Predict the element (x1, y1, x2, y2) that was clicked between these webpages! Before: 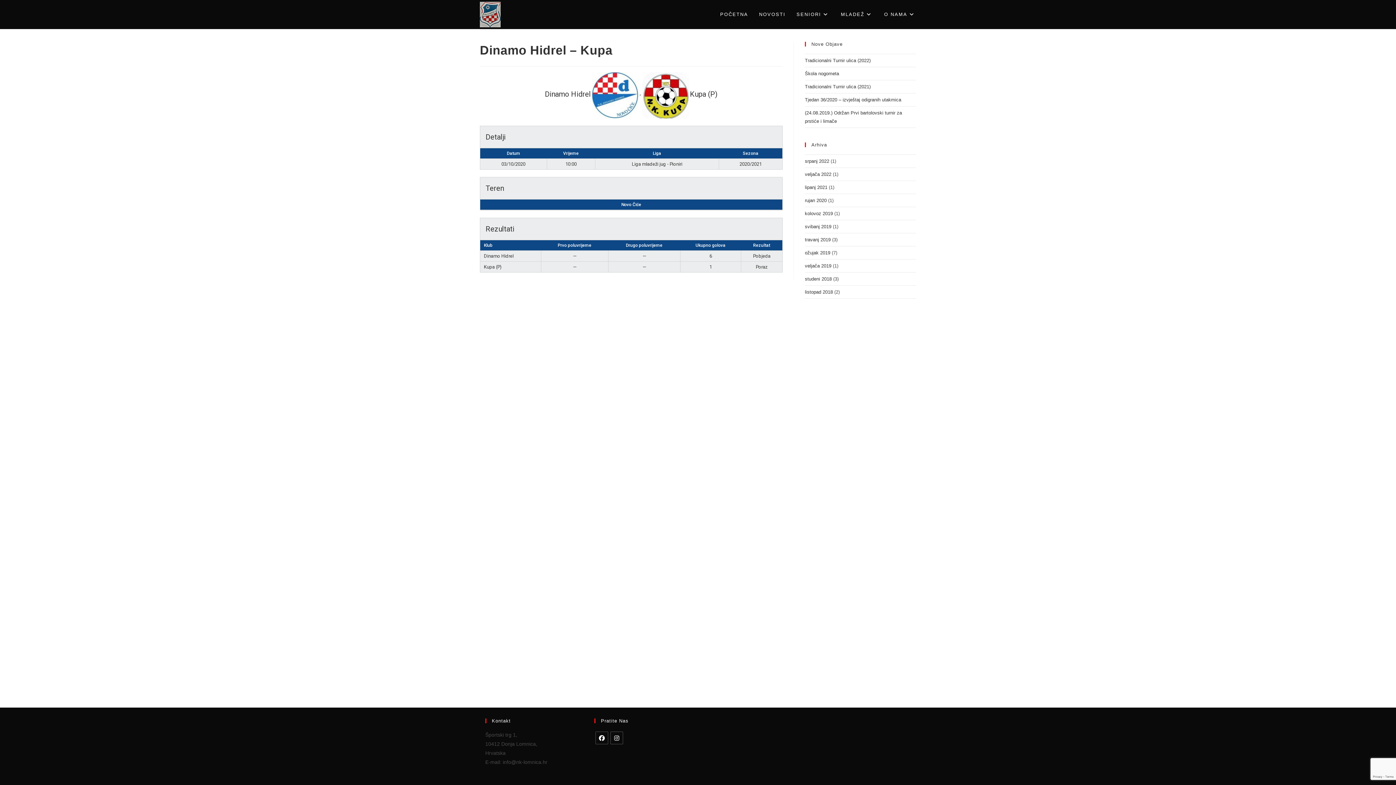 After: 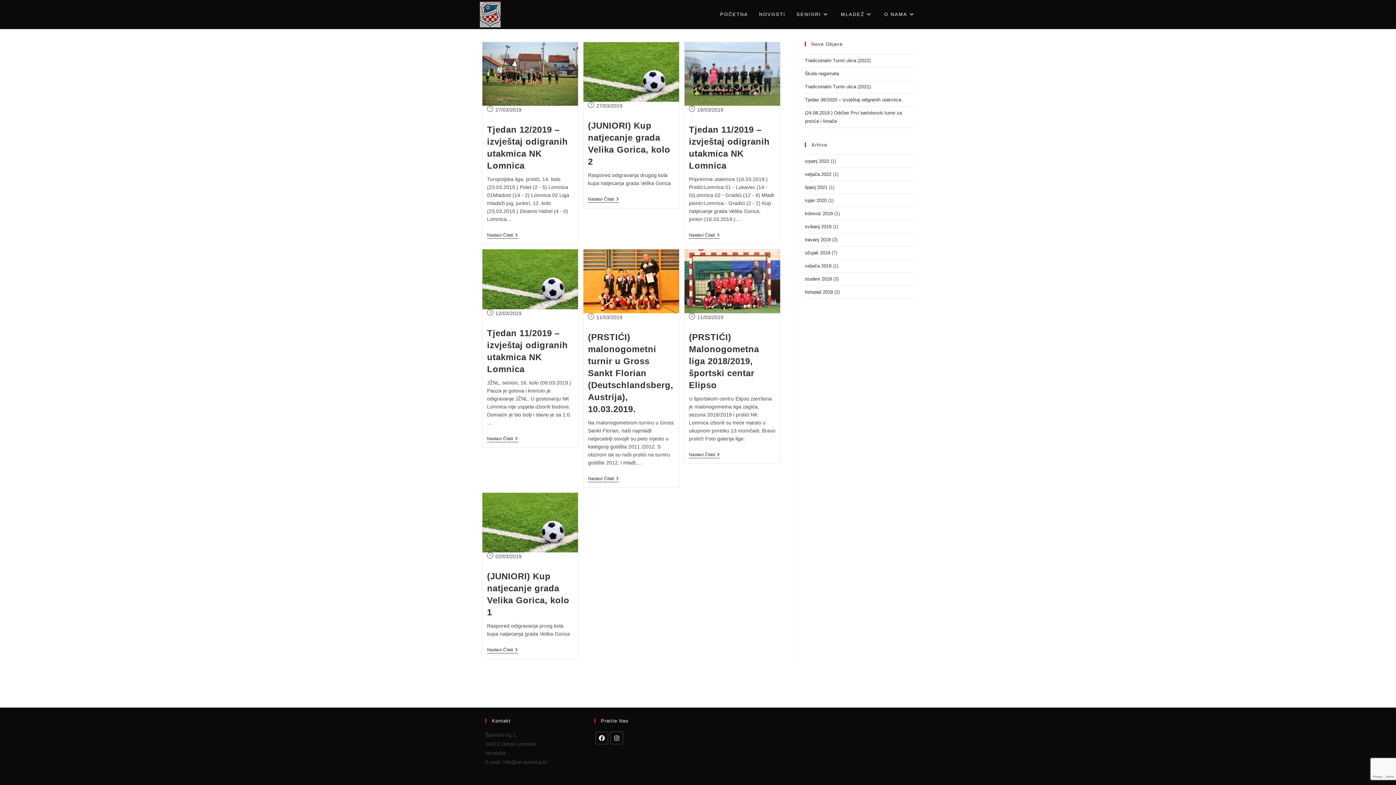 Action: bbox: (805, 250, 830, 255) label: ožujak 2019